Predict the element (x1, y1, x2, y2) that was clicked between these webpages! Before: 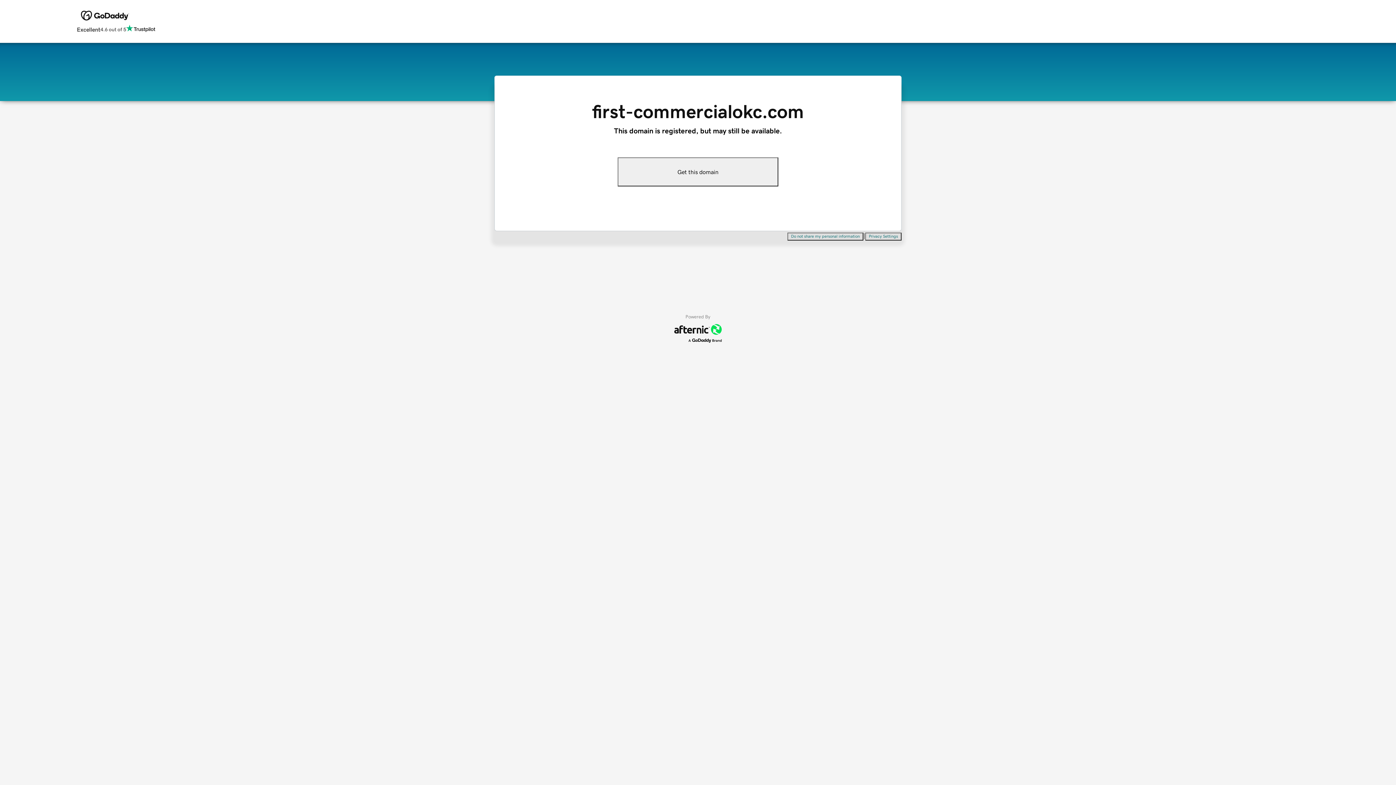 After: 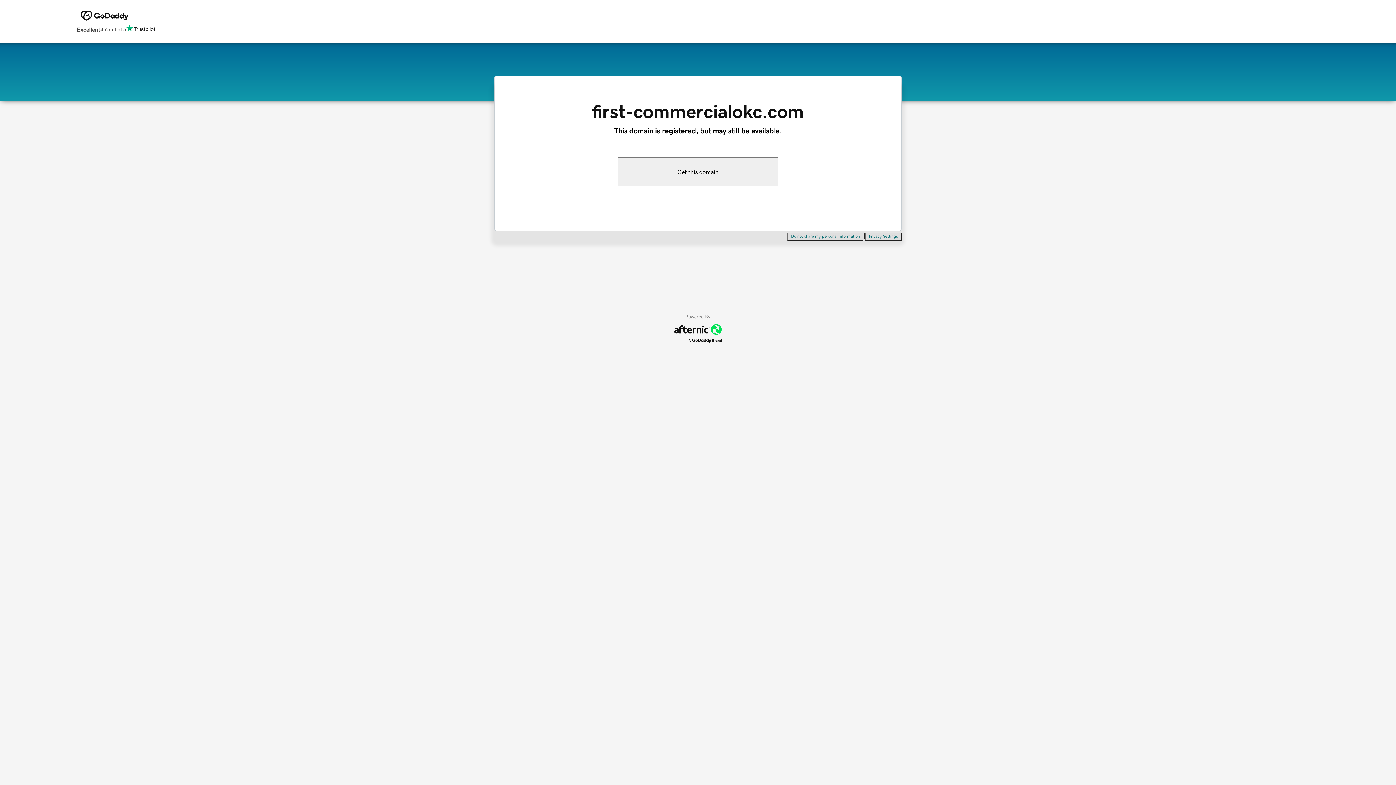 Action: bbox: (787, 232, 863, 240) label: Do not share my personal information